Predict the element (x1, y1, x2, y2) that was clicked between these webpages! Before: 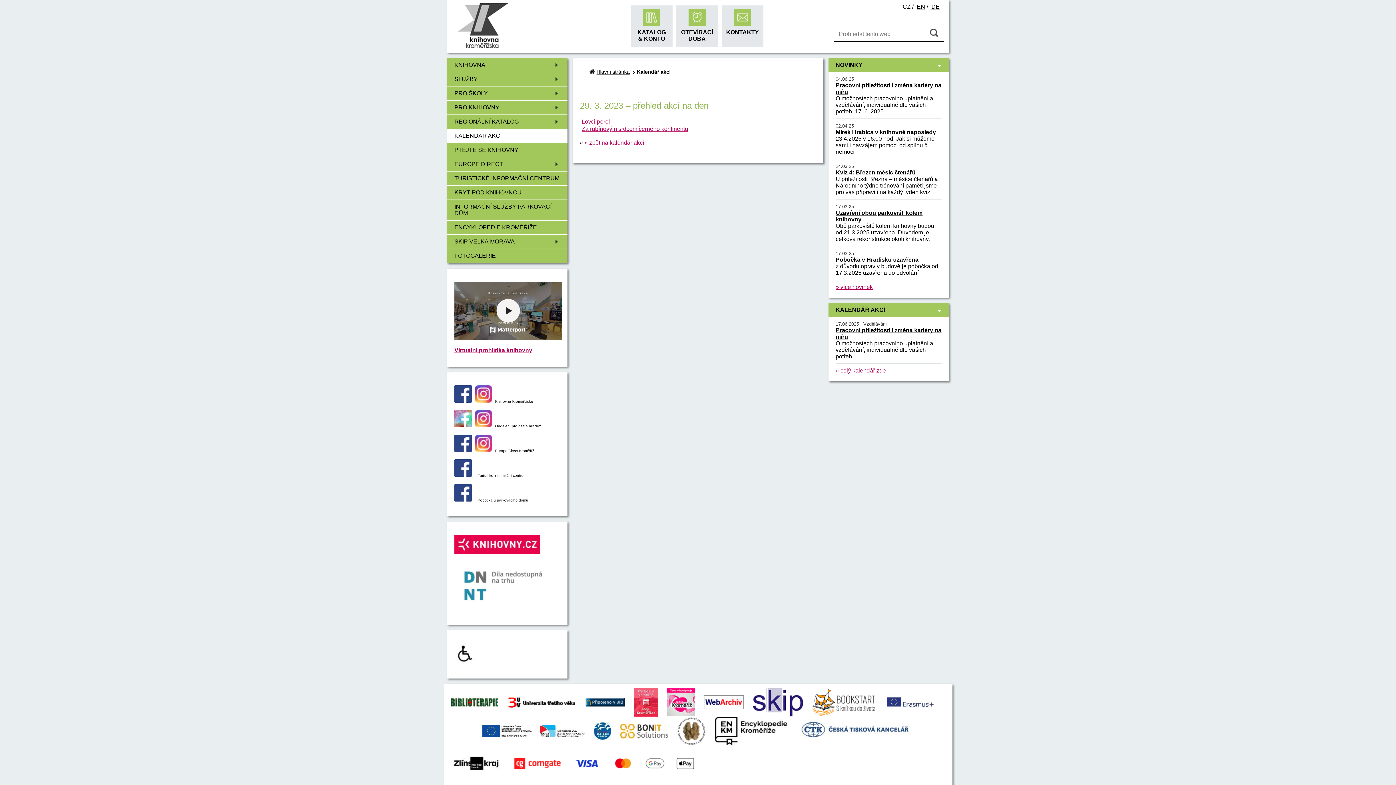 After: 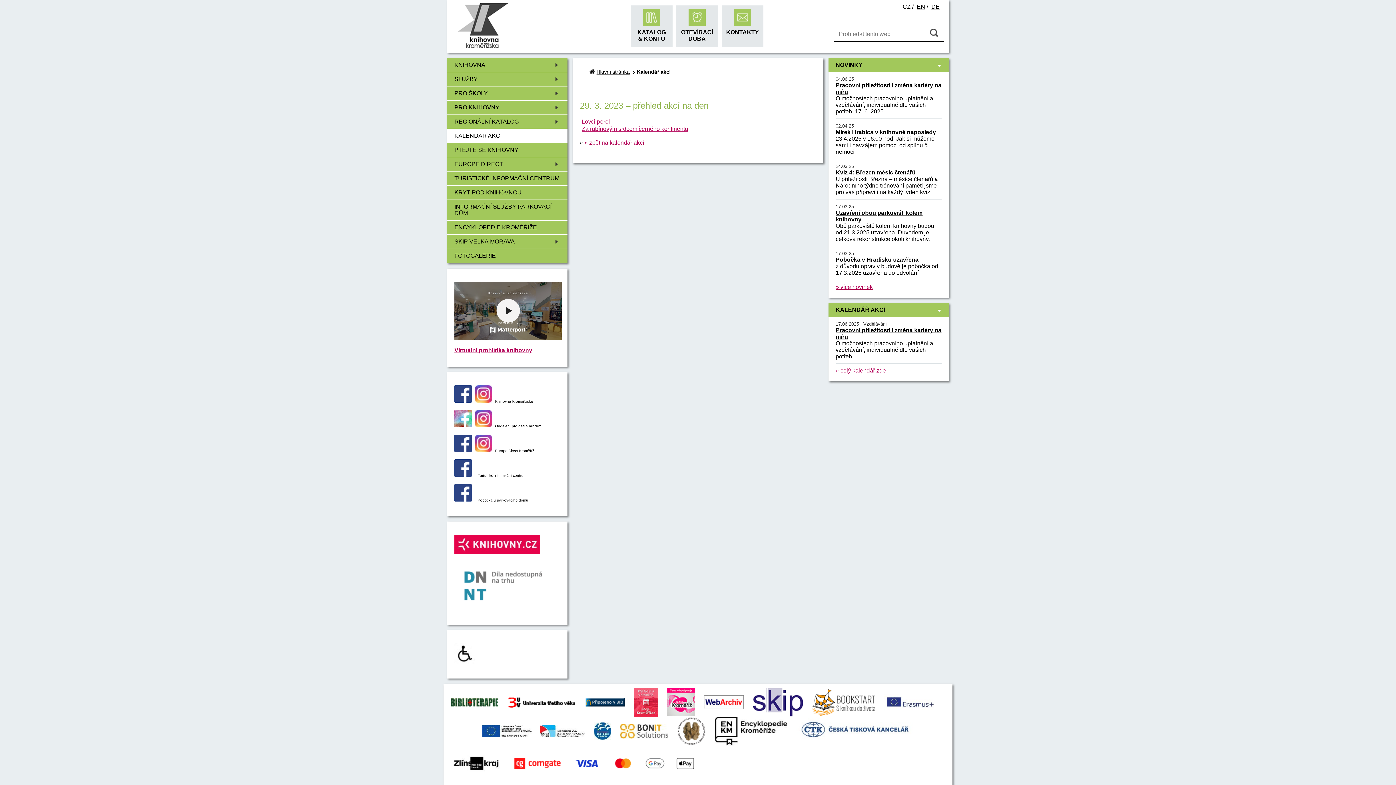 Action: bbox: (676, 728, 706, 734)